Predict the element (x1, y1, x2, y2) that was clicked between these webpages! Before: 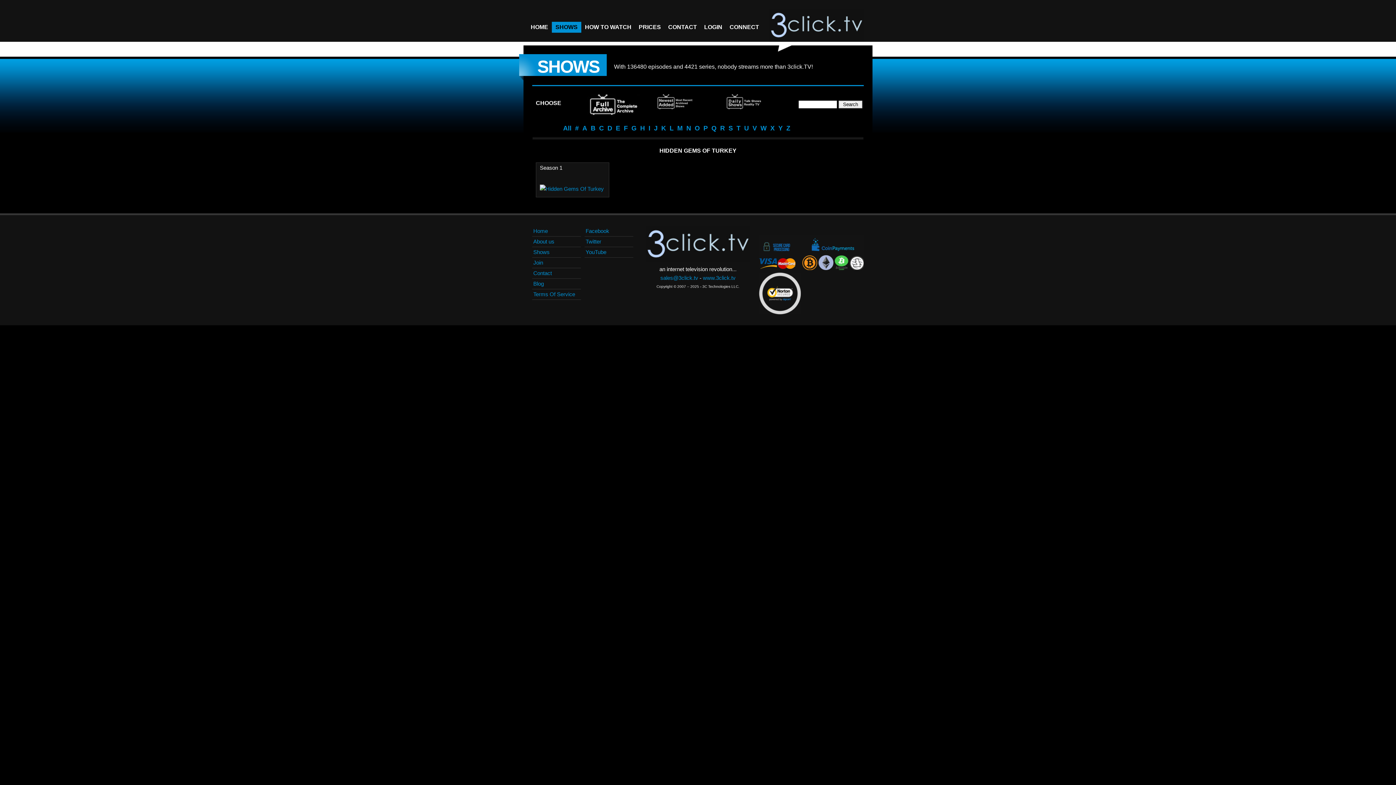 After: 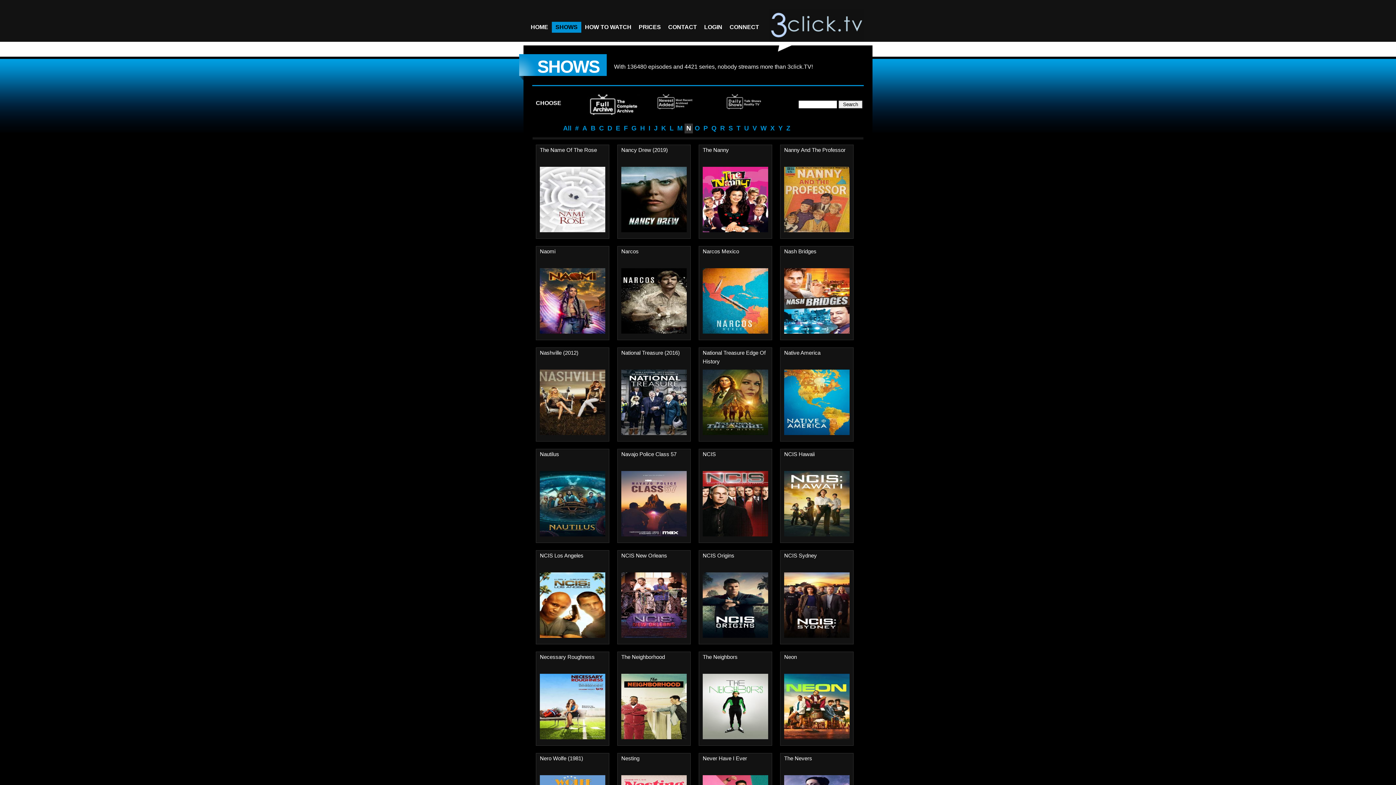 Action: bbox: (684, 123, 693, 133) label: N